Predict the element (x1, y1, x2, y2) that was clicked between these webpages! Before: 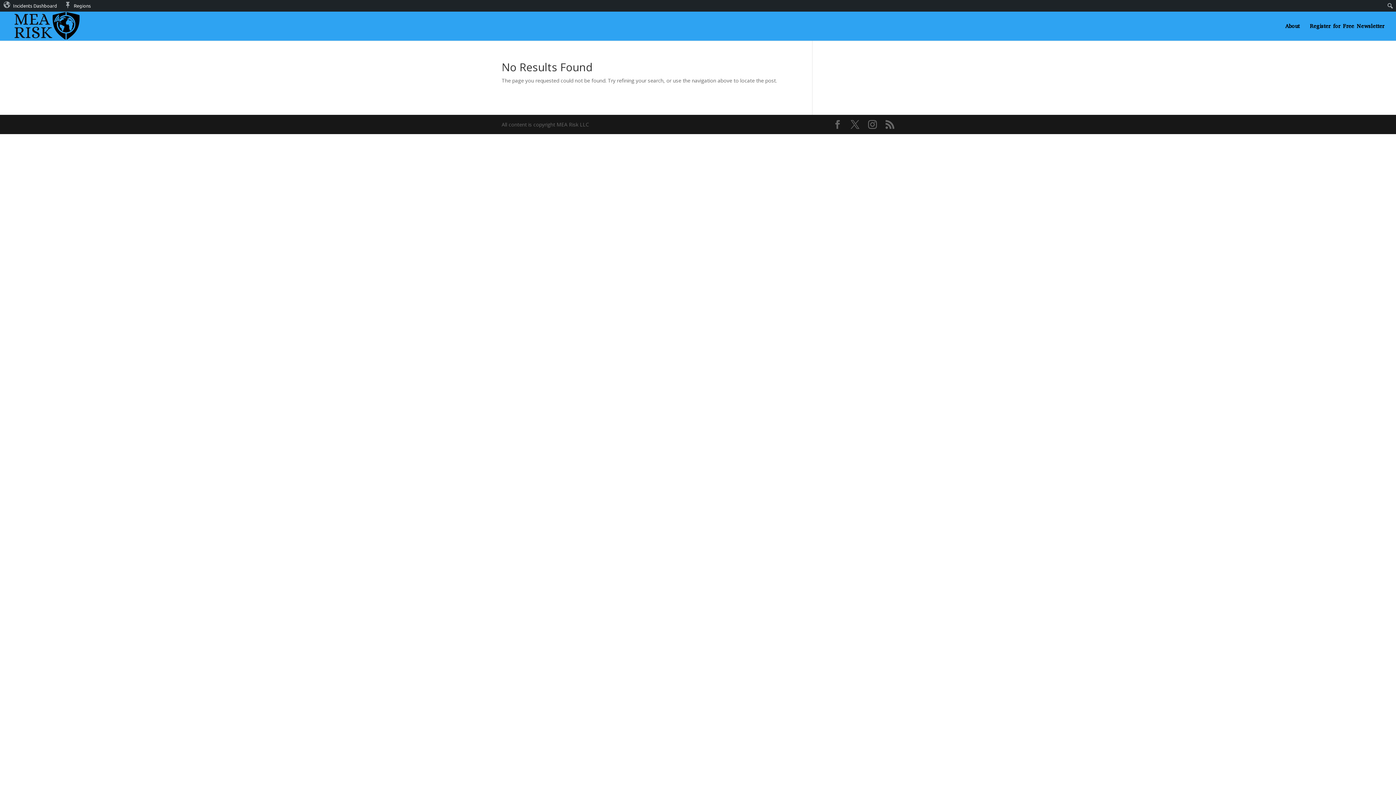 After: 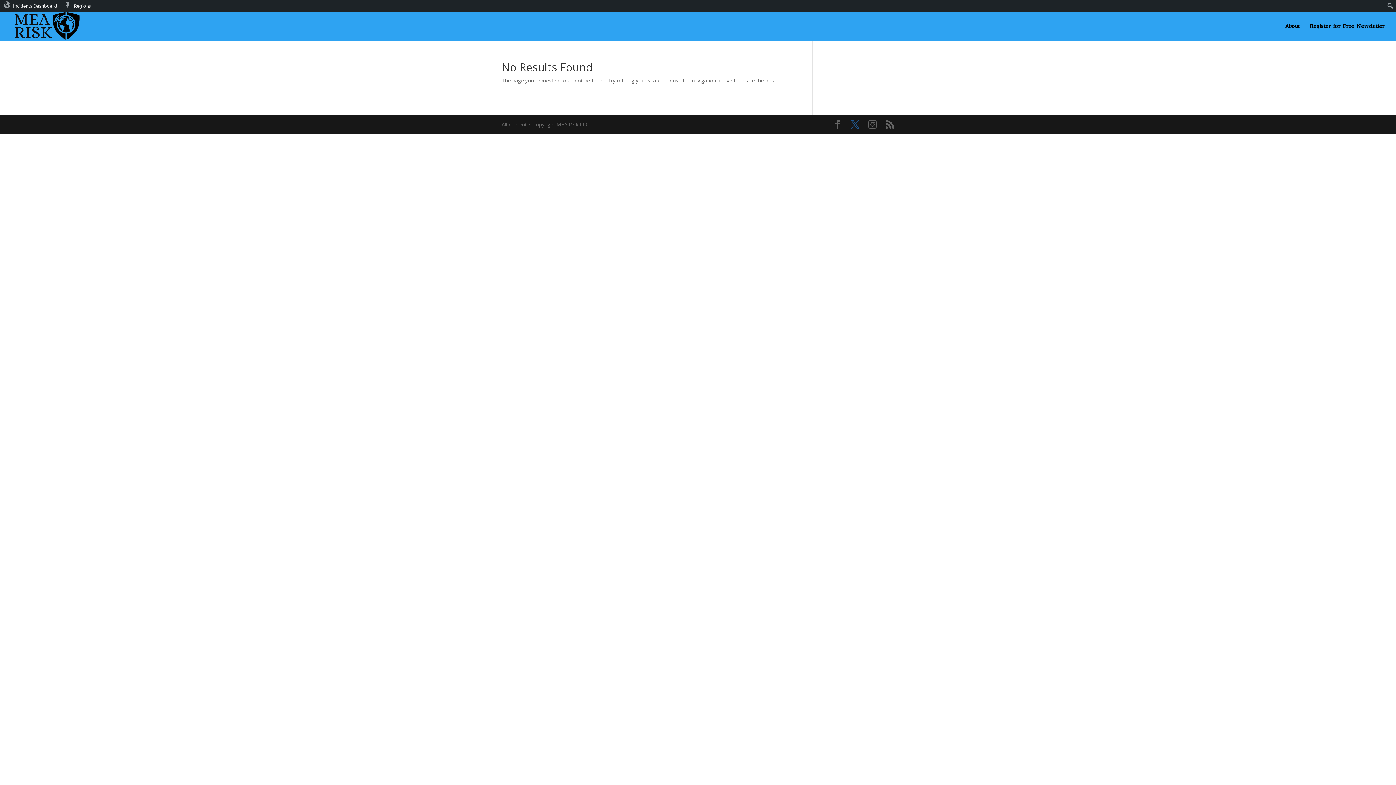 Action: bbox: (850, 120, 859, 129)